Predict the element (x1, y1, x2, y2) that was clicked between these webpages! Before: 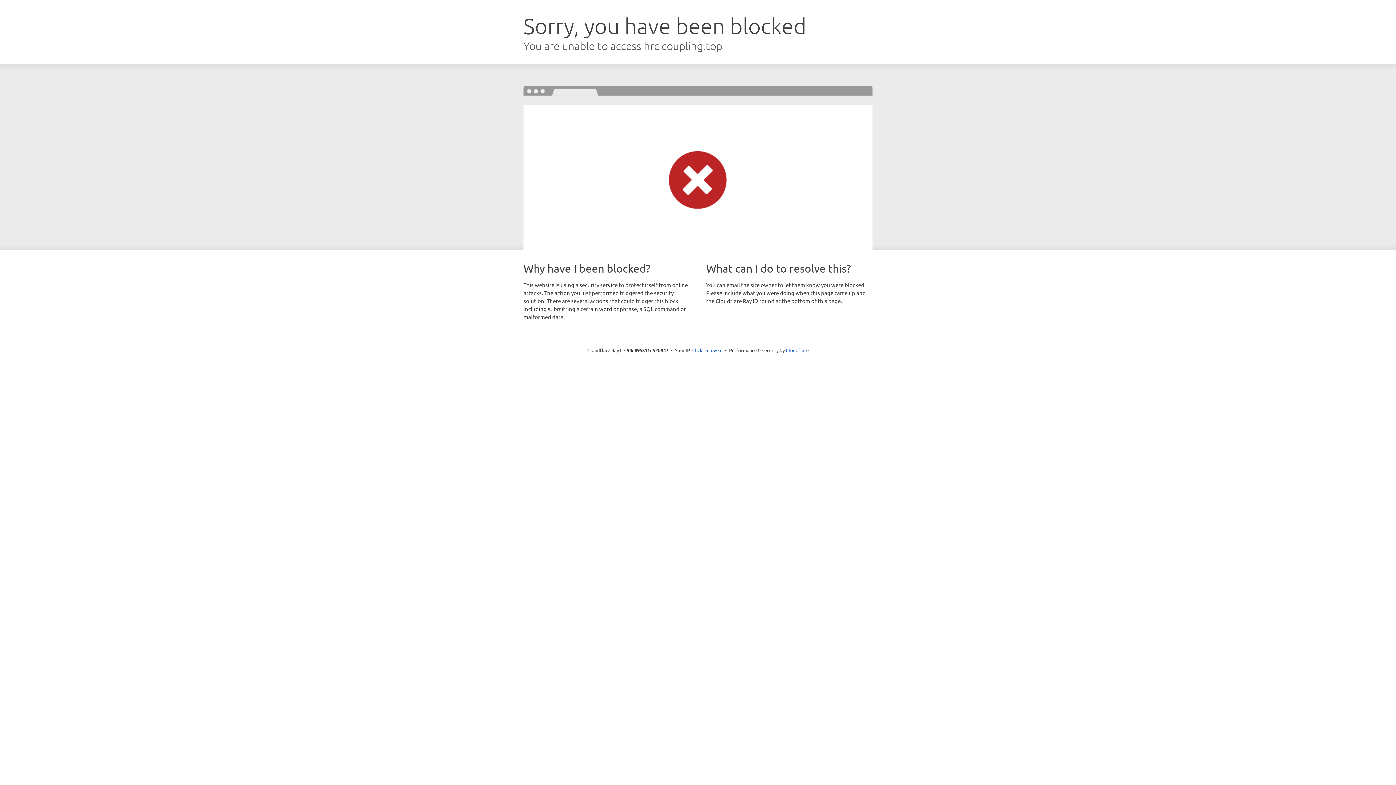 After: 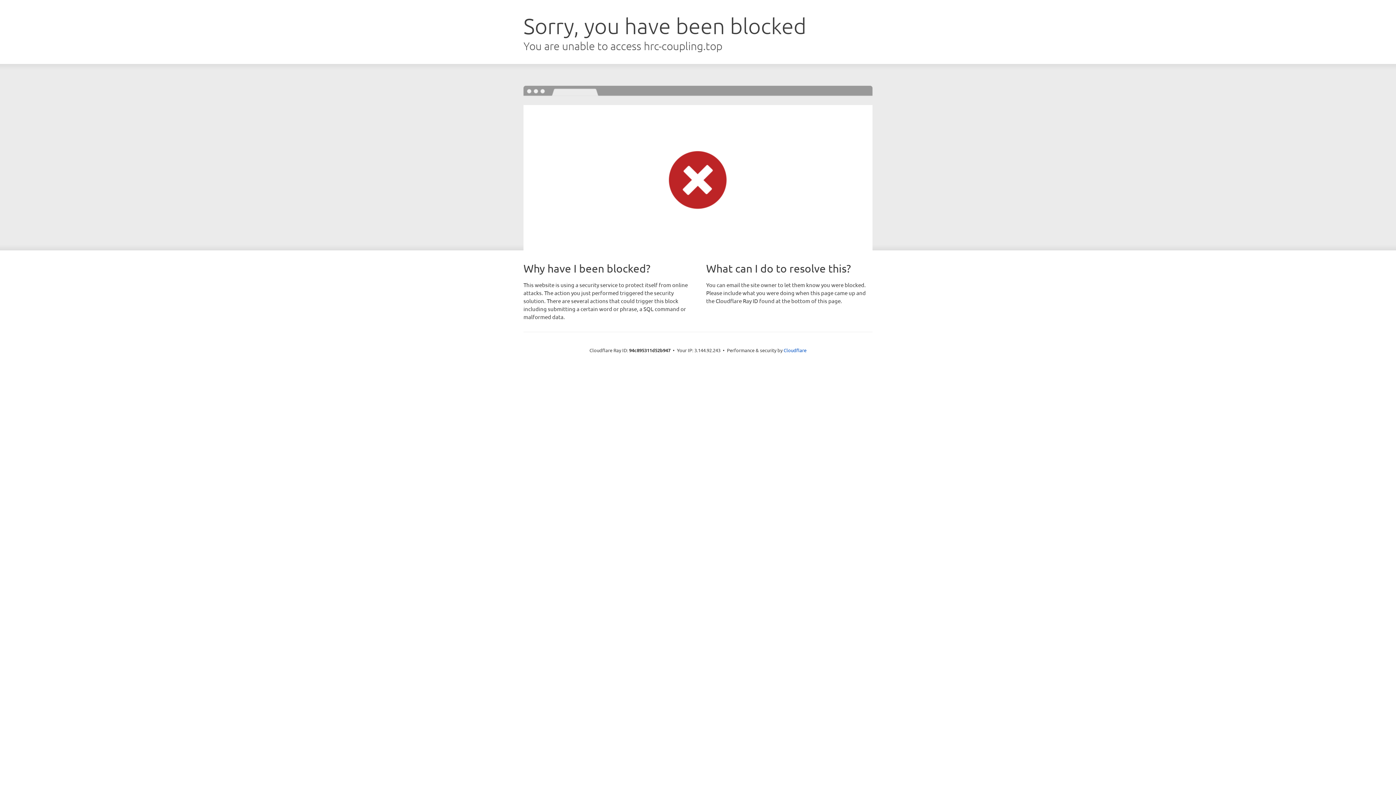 Action: label: Click to reveal bbox: (692, 346, 722, 353)